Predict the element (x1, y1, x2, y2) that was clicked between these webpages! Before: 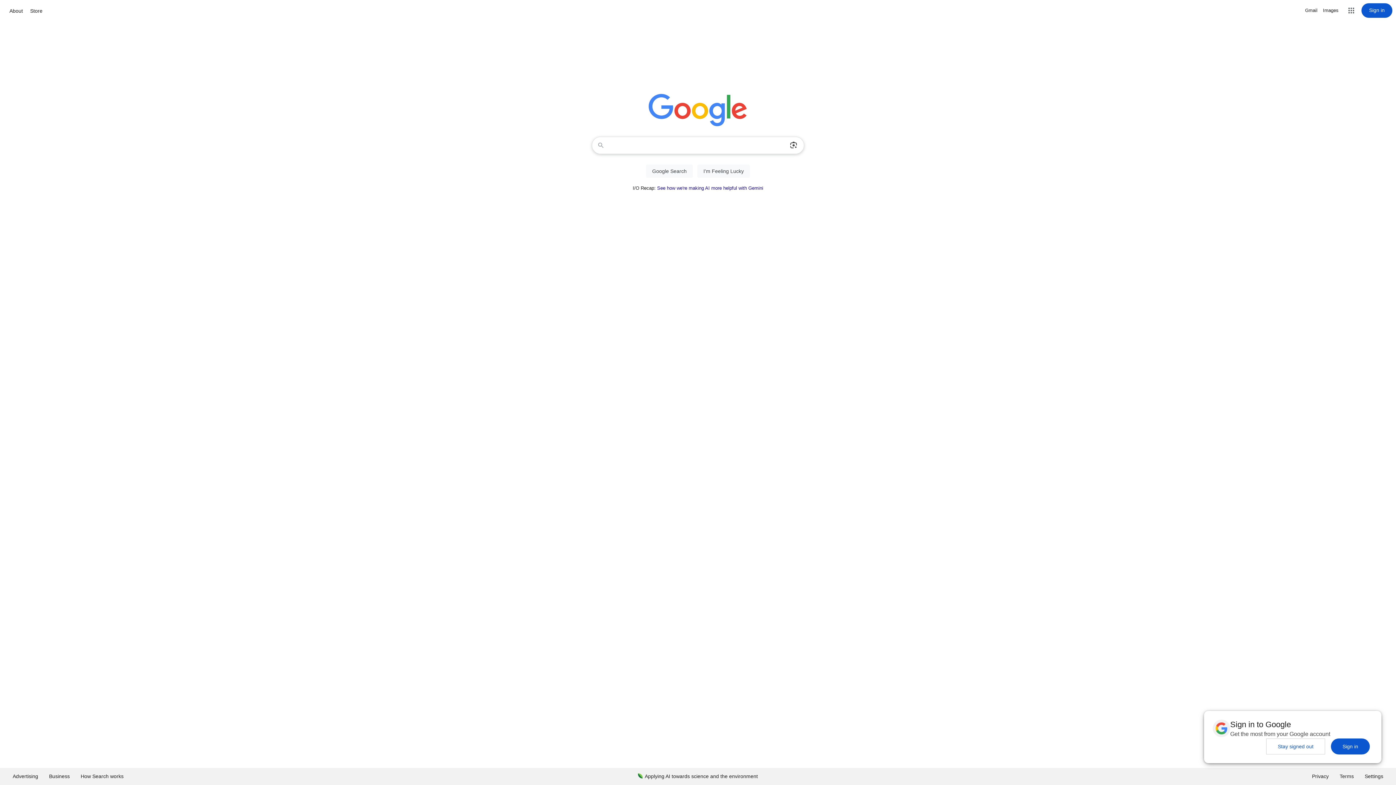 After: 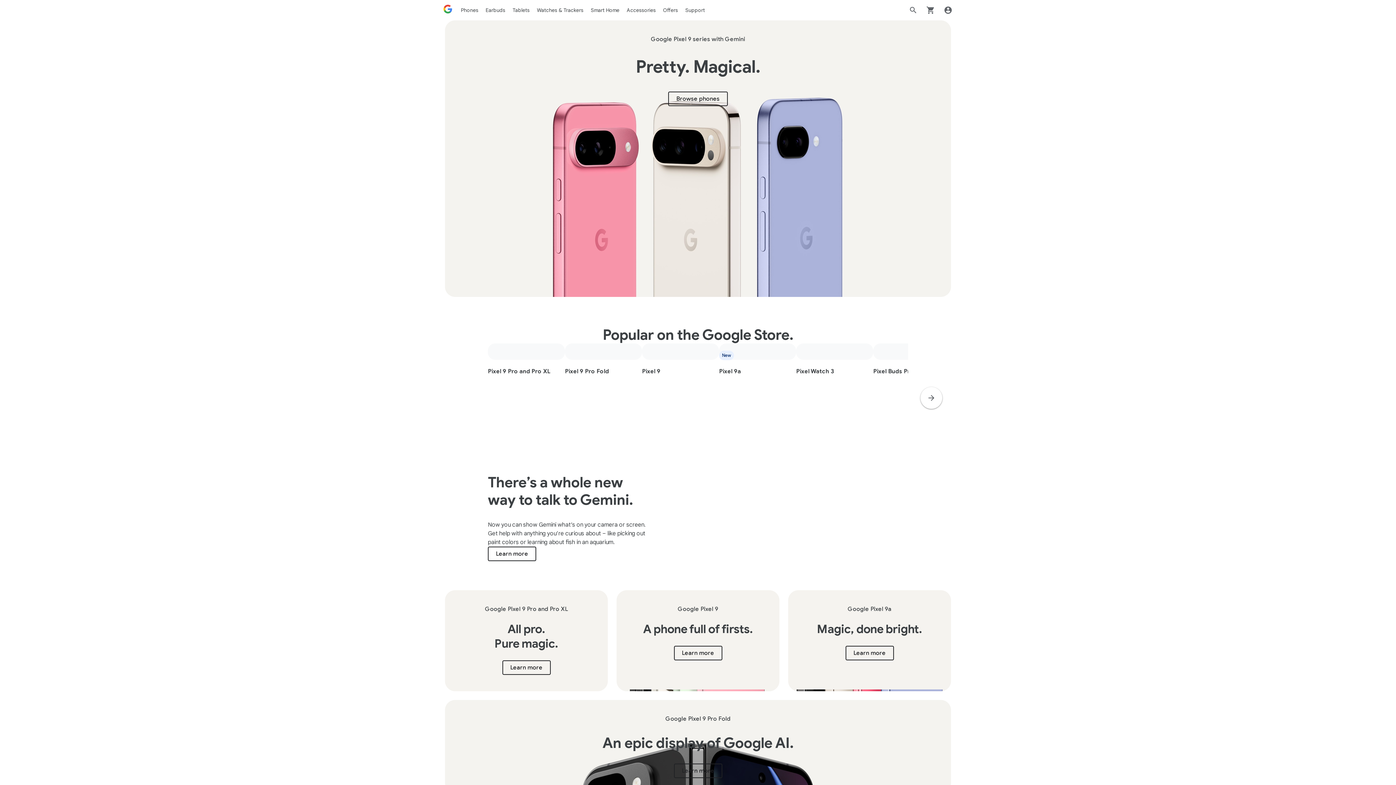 Action: label: Store bbox: (28, 6, 44, 15)